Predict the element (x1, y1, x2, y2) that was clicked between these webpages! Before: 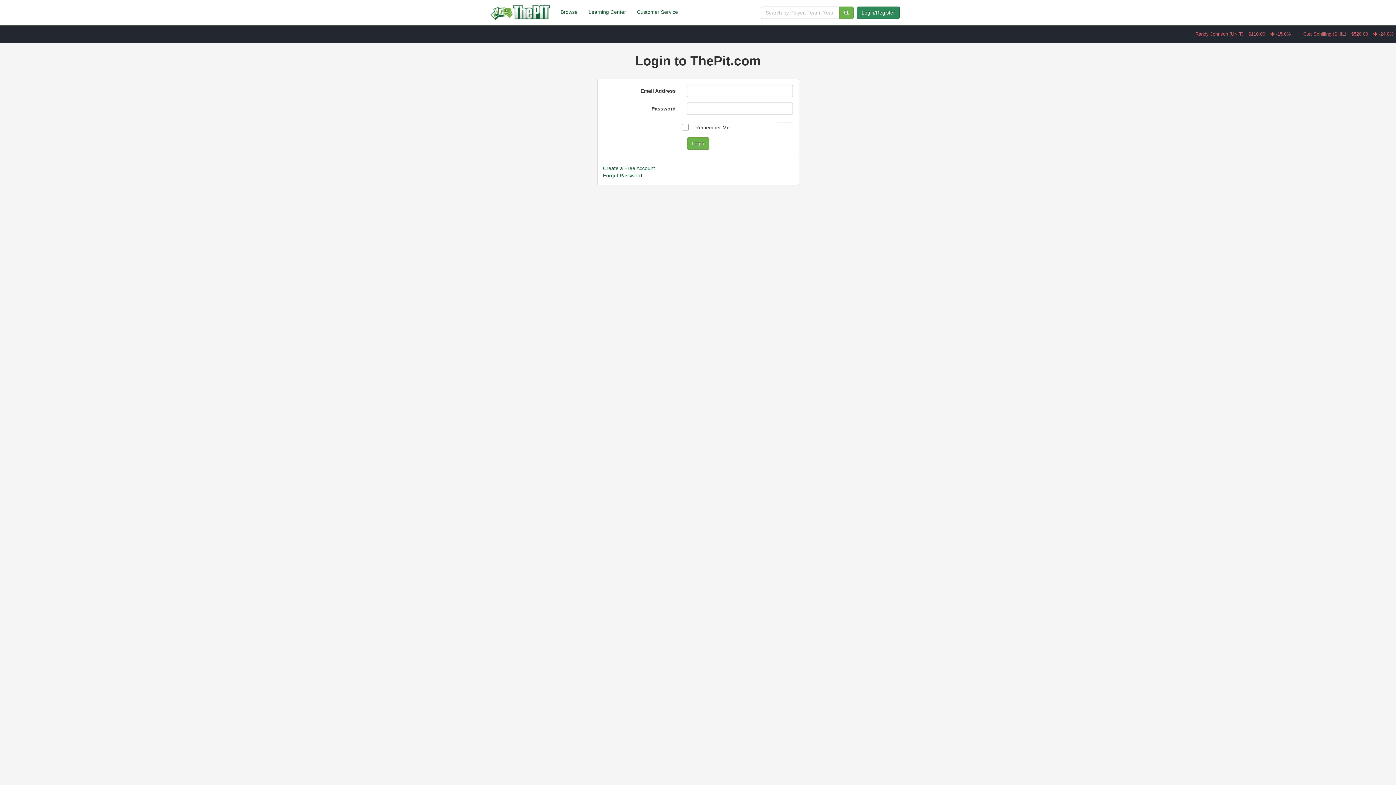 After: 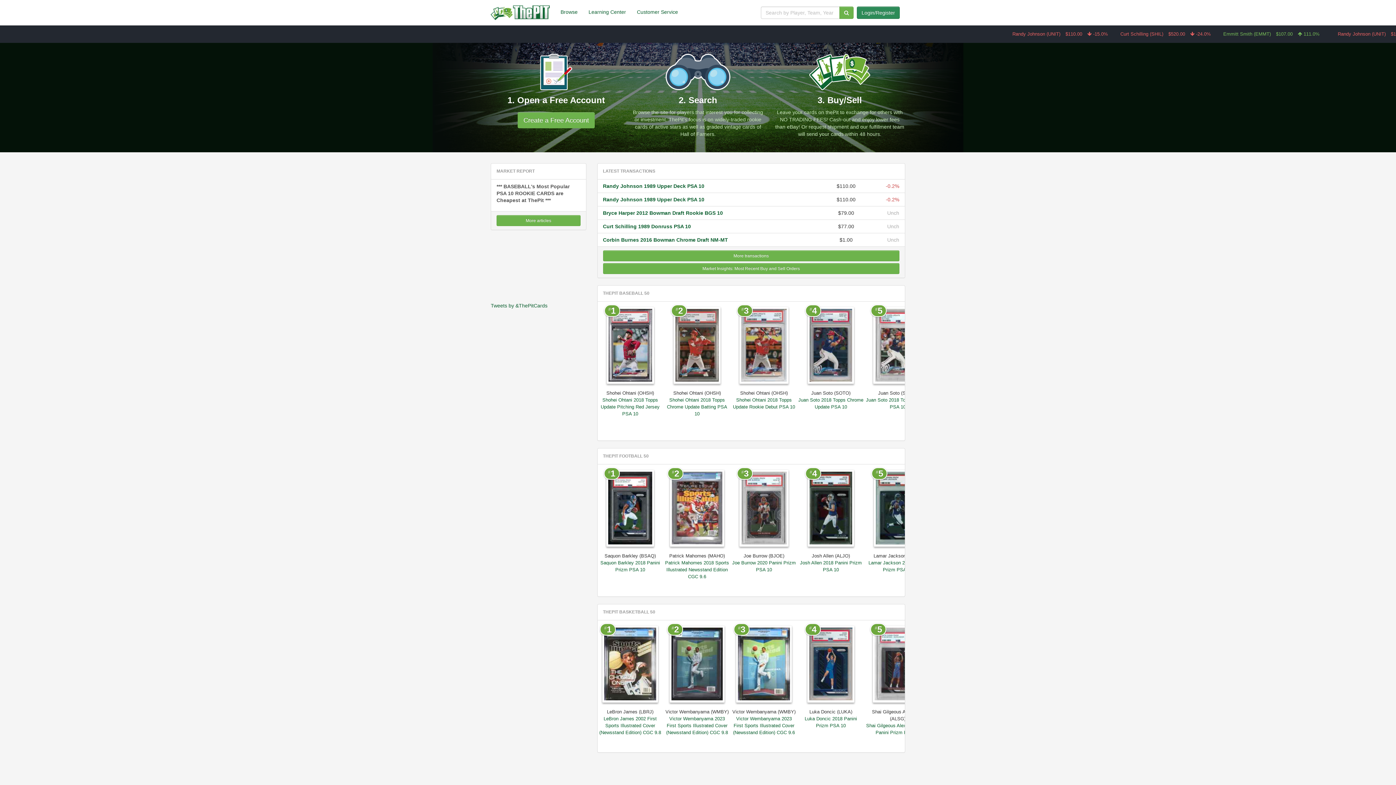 Action: bbox: (485, 0, 555, 18)